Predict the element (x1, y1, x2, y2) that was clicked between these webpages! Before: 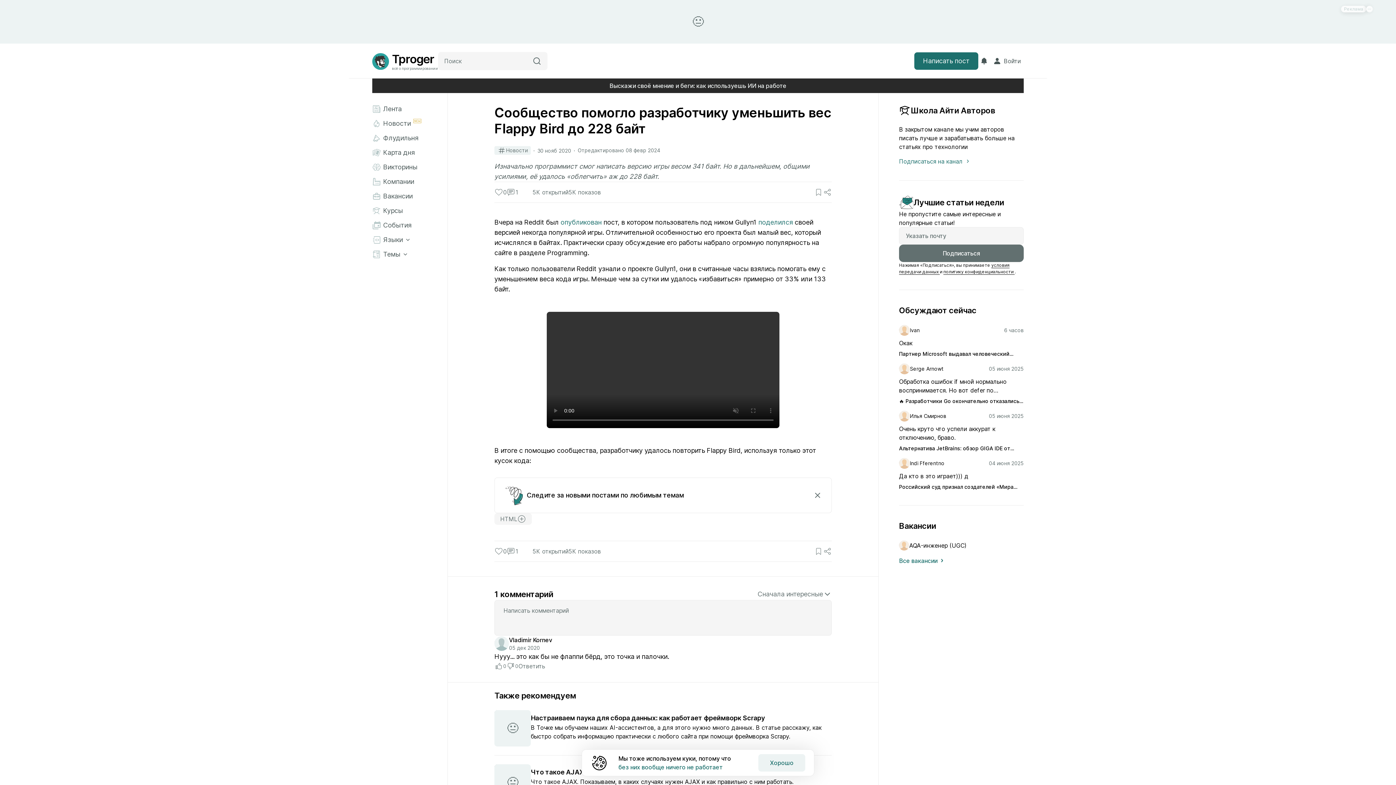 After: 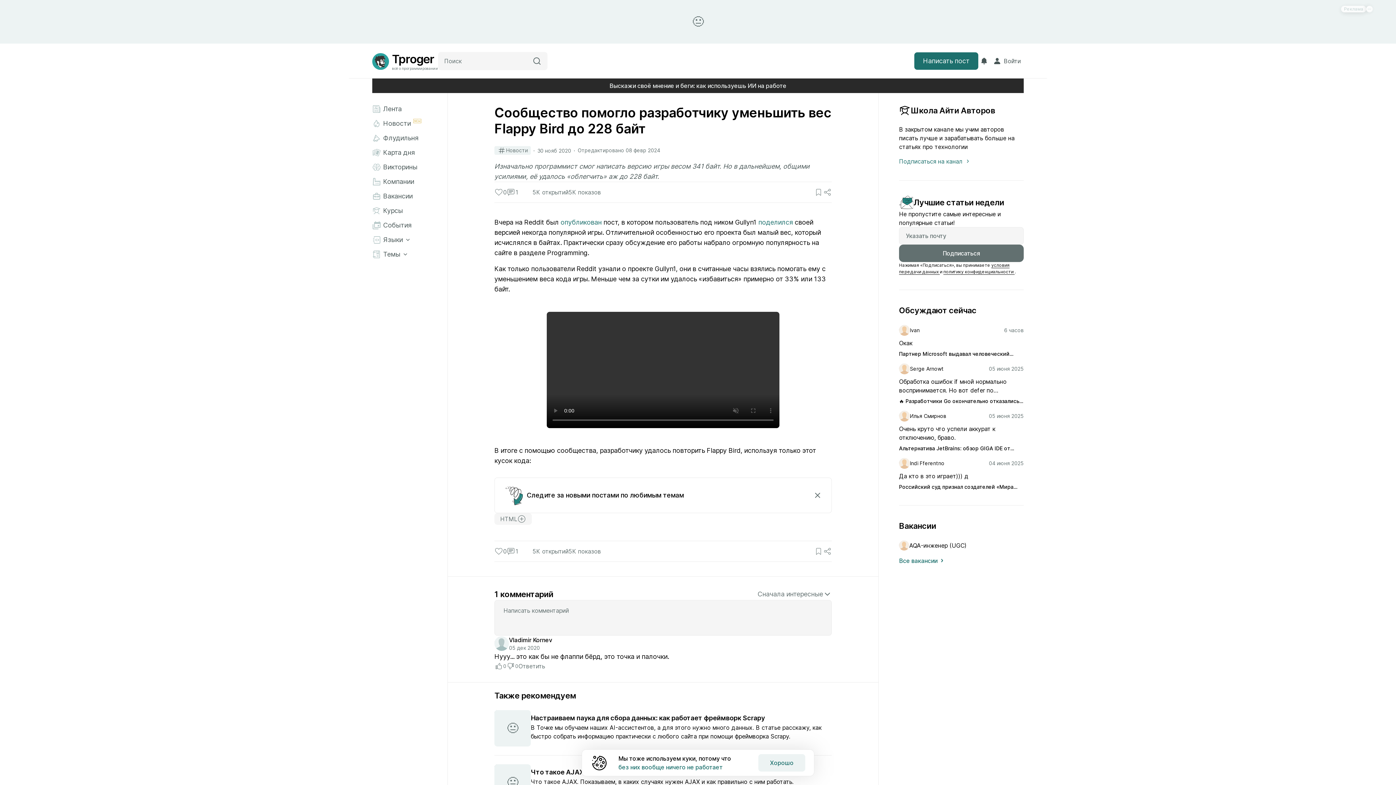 Action: bbox: (0, 0, 1396, 43)